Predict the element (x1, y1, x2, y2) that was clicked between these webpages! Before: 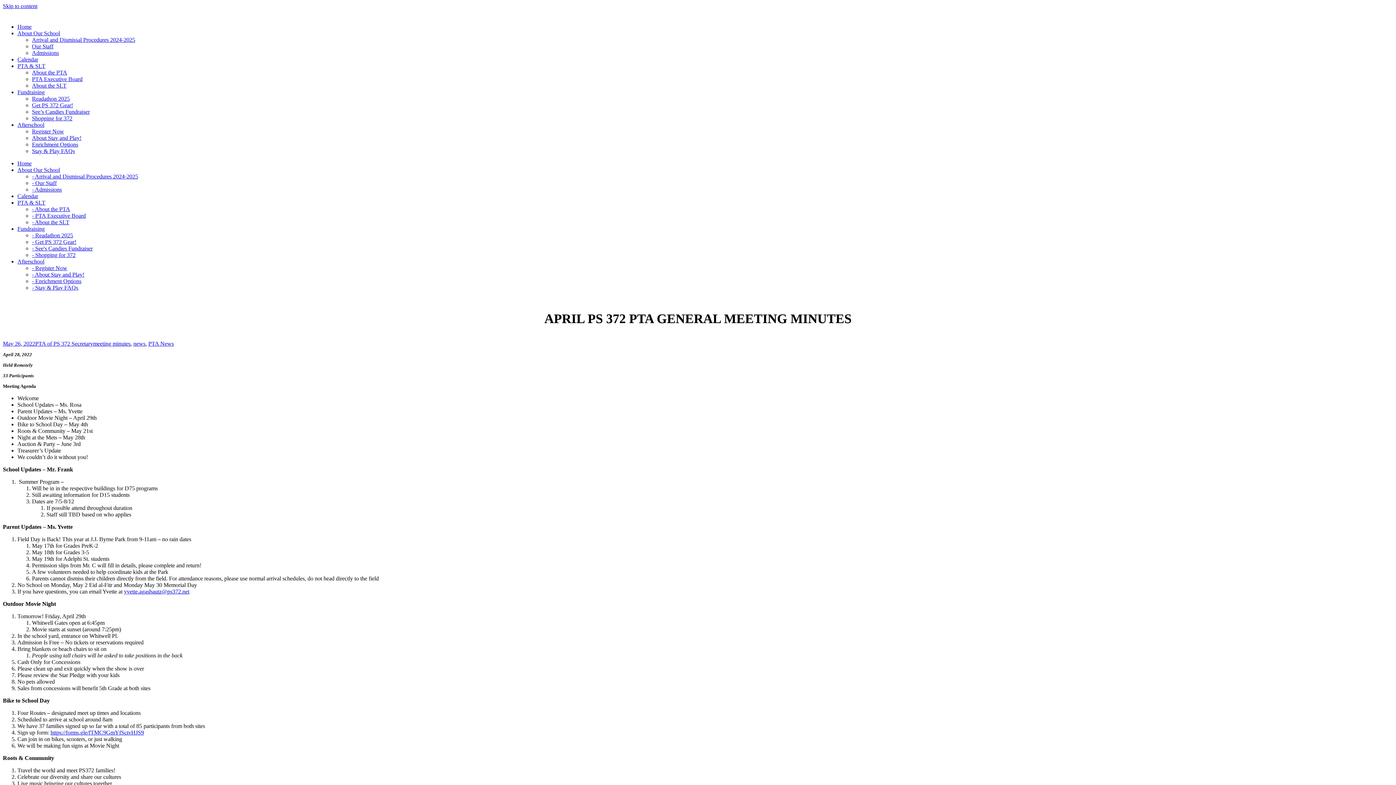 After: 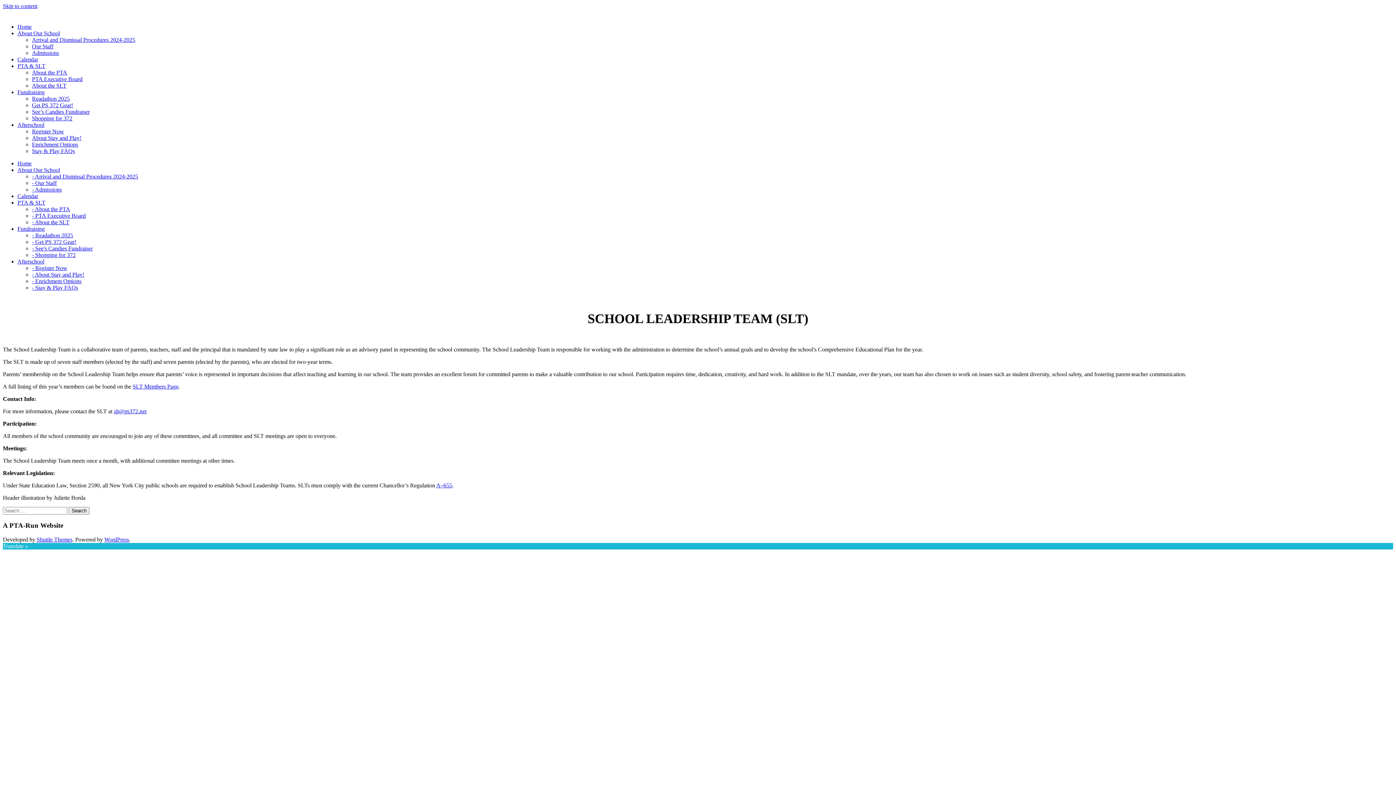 Action: label: About the SLT bbox: (32, 82, 66, 88)